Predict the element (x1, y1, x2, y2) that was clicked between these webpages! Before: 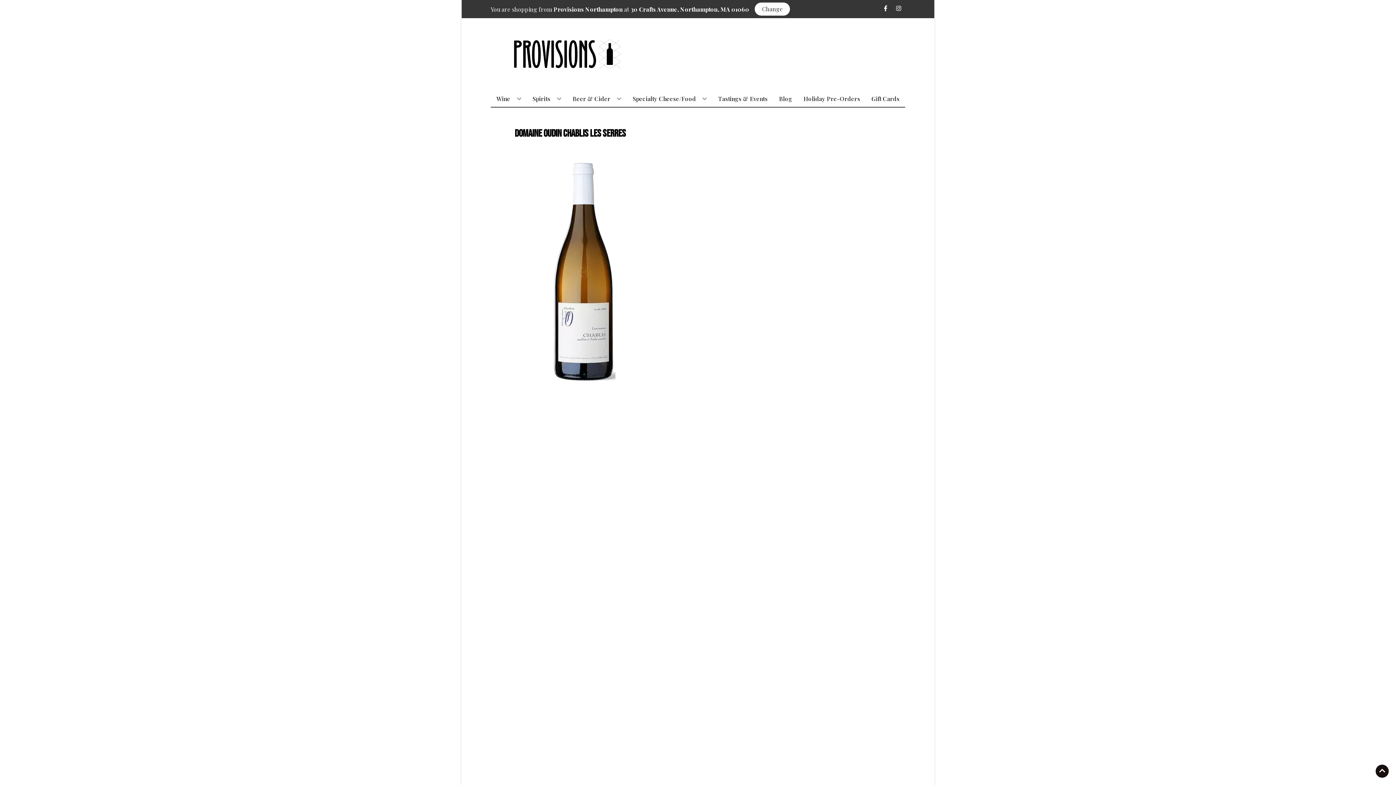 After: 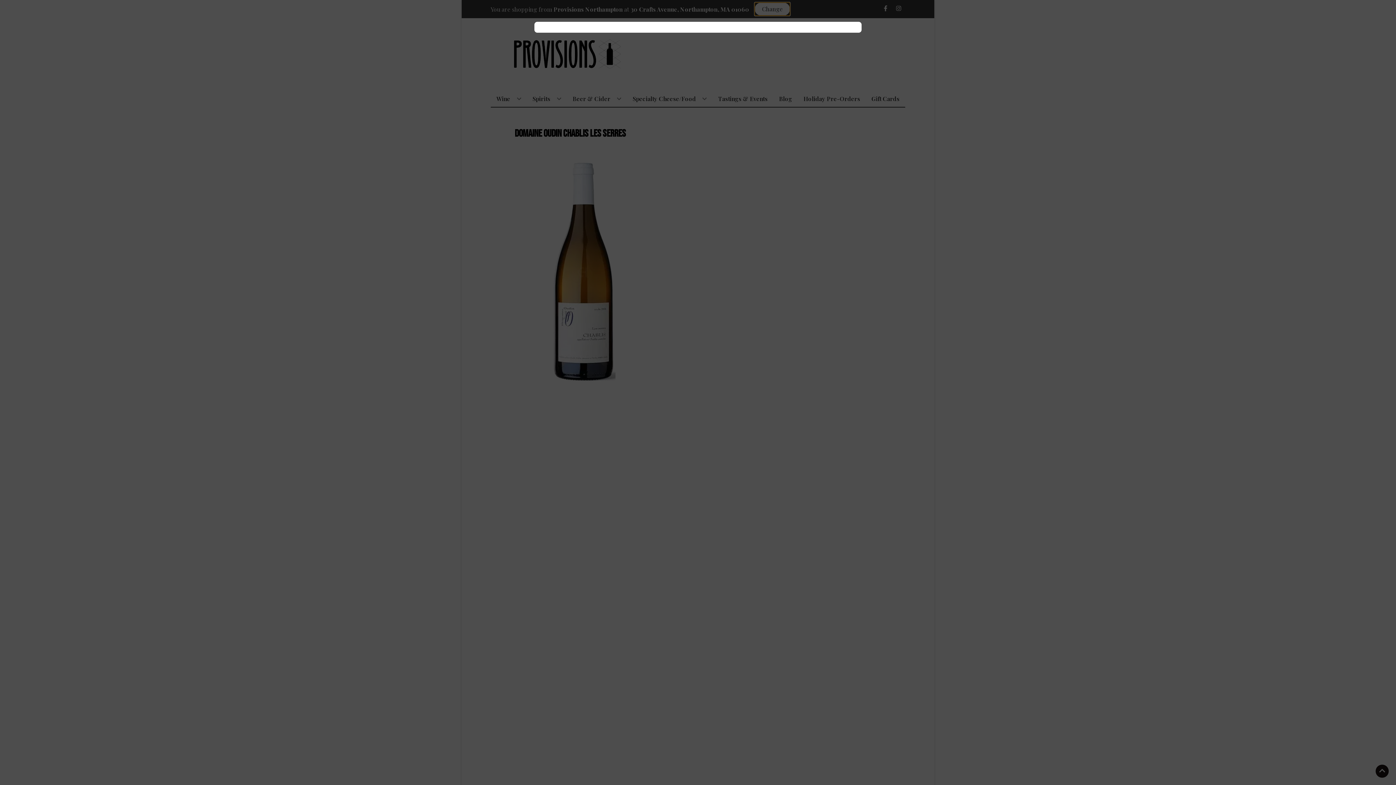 Action: label: Change store bbox: (754, 2, 790, 15)